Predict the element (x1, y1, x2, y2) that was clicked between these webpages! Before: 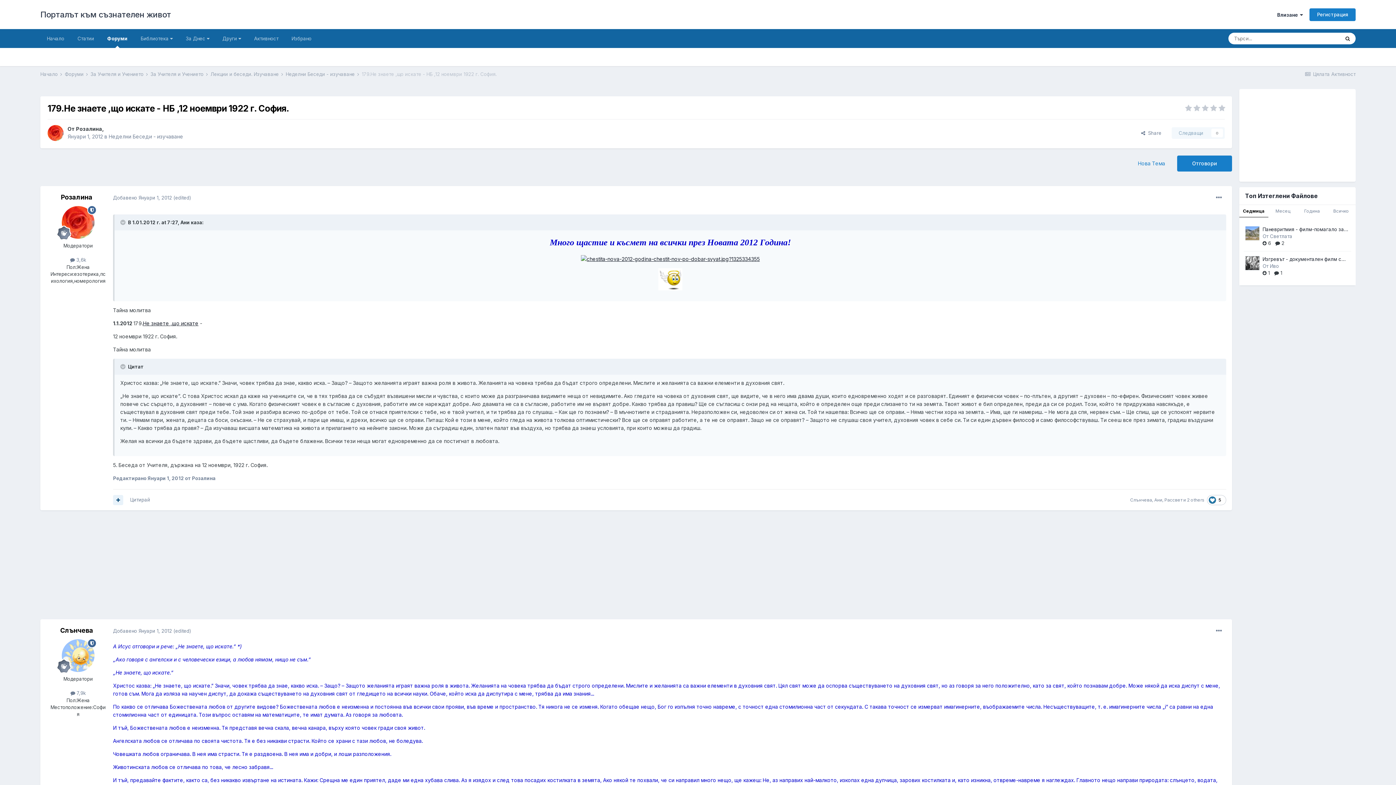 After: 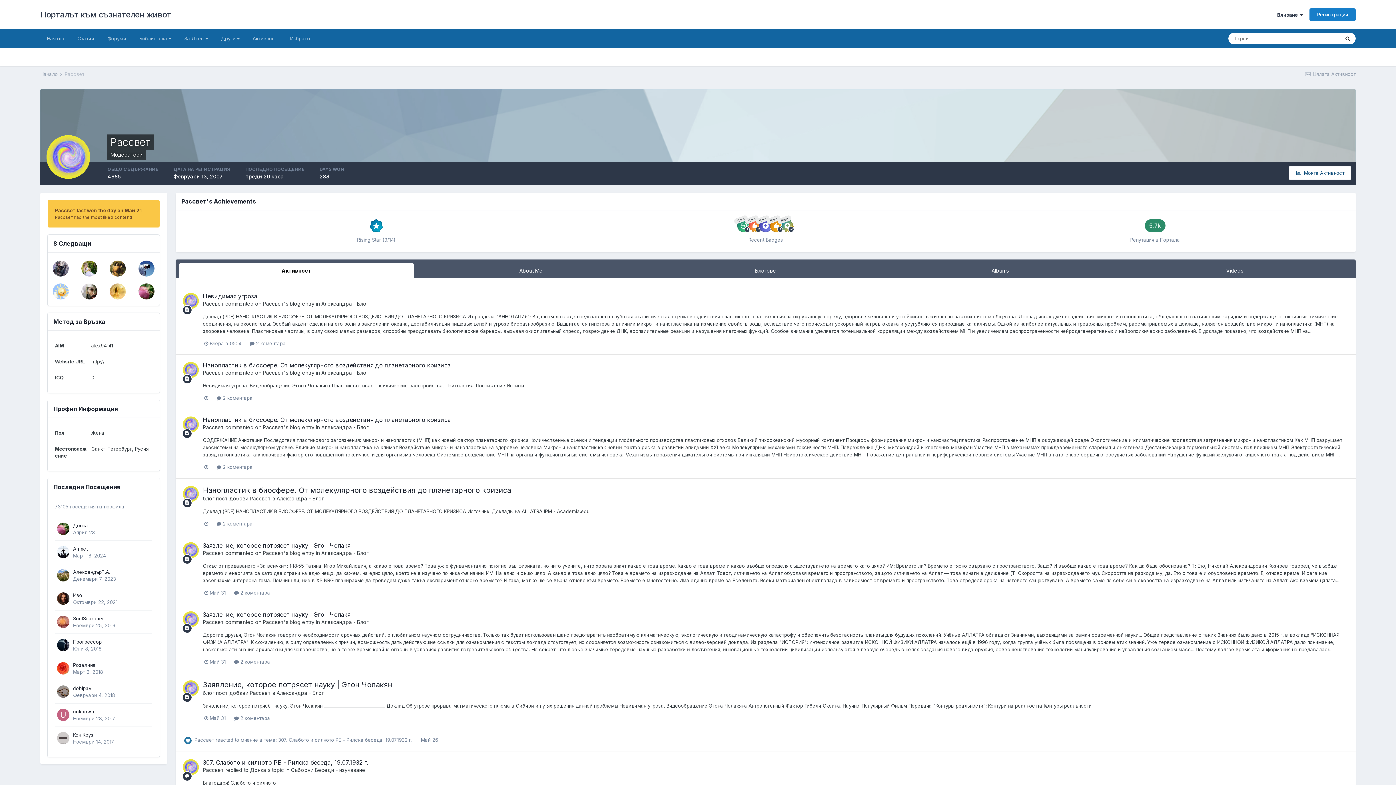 Action: label: Рассвет bbox: (1164, 497, 1182, 502)